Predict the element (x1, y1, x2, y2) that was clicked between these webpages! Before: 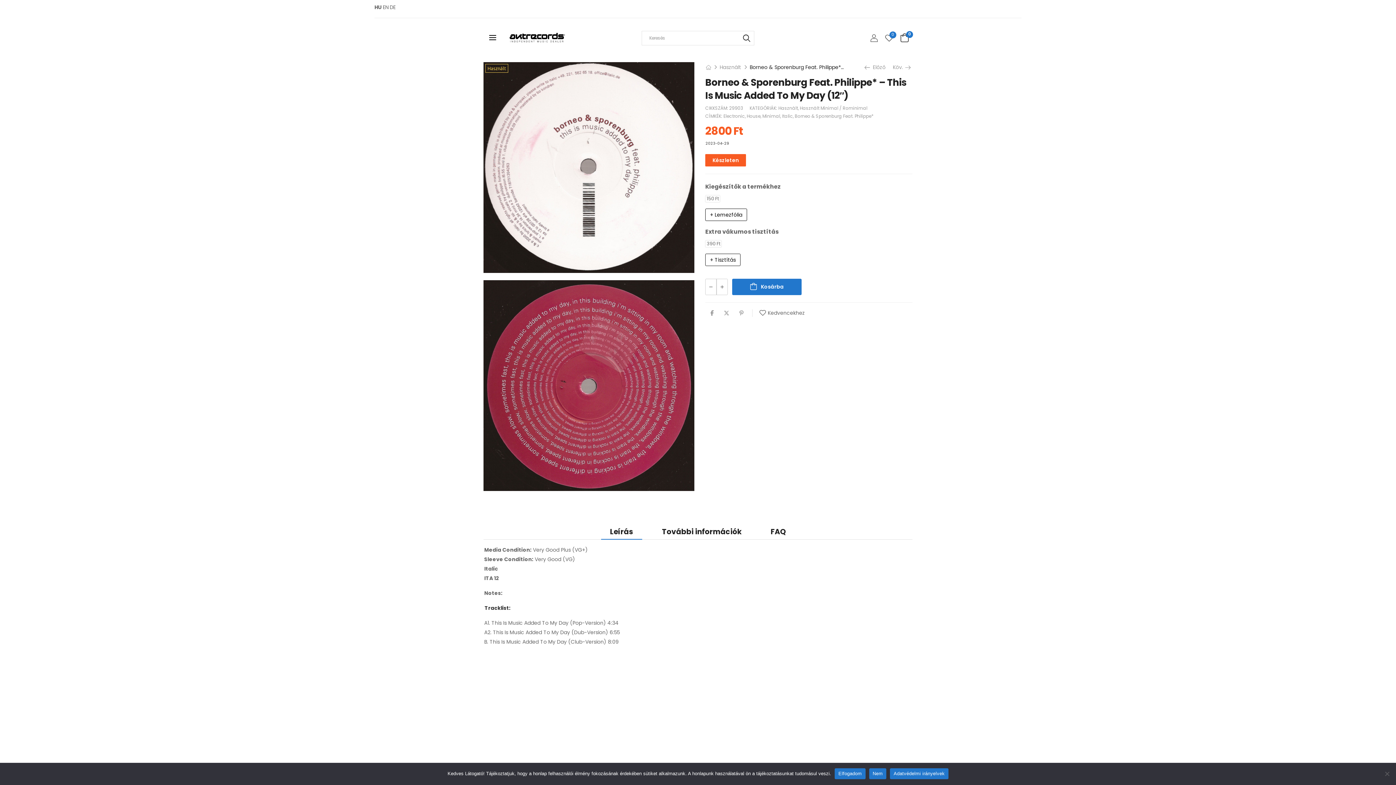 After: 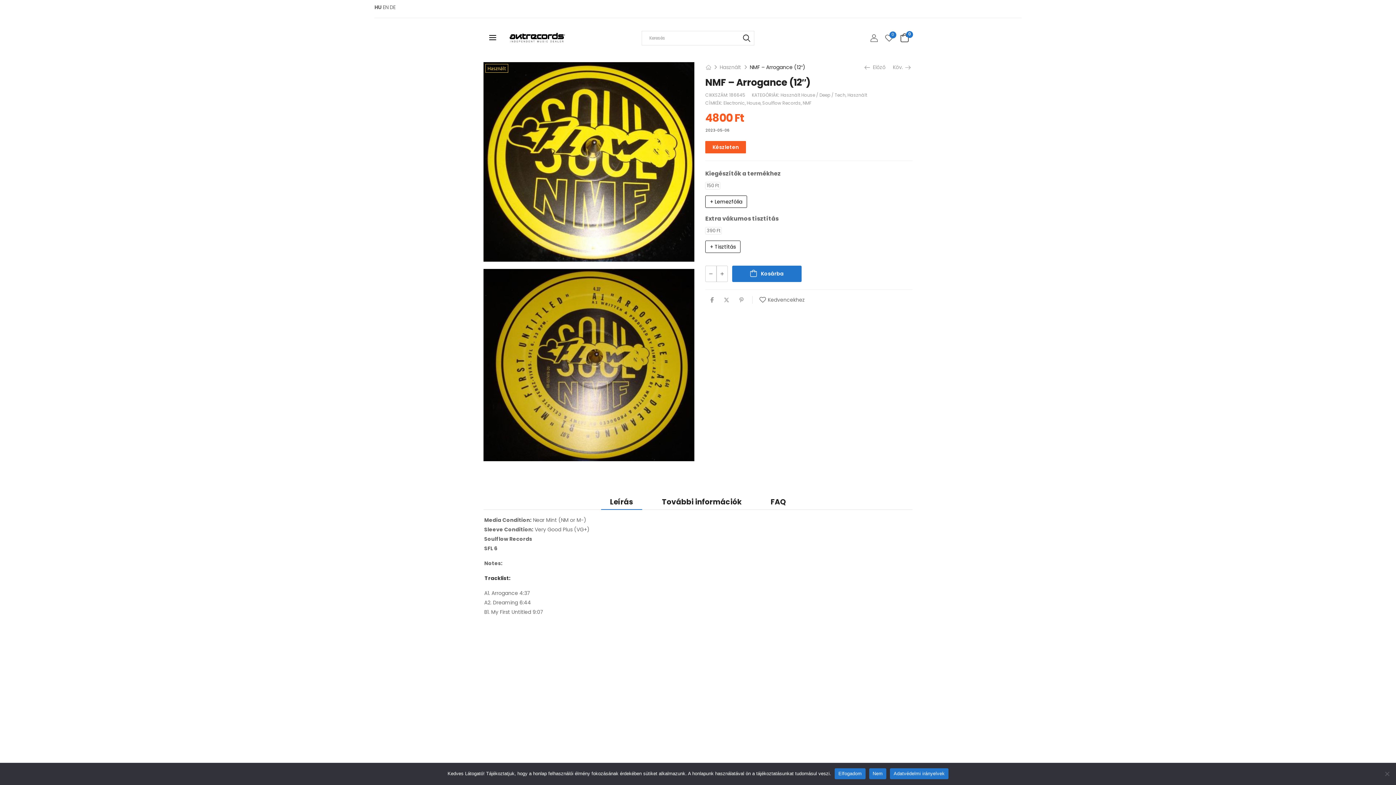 Action: label: Köv.  bbox: (893, 63, 912, 70)